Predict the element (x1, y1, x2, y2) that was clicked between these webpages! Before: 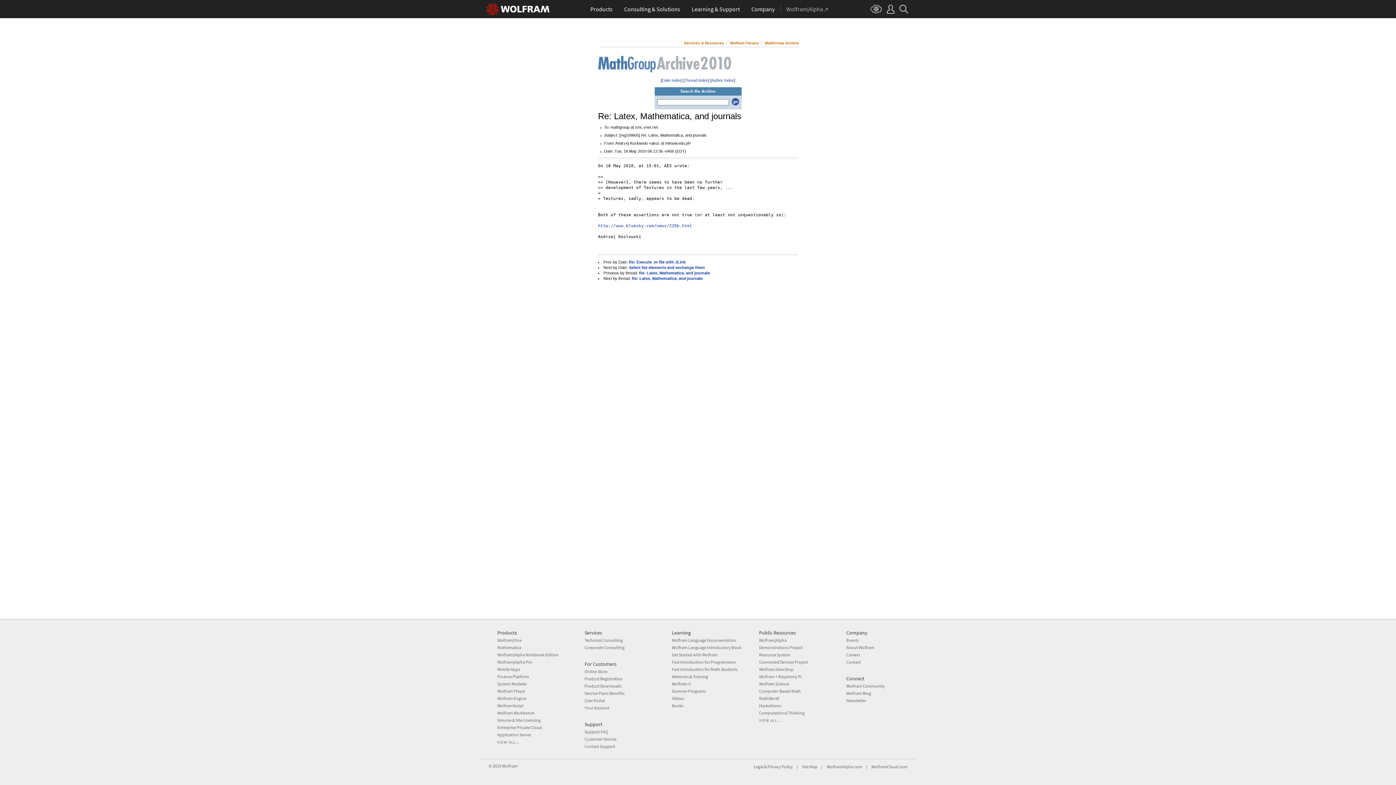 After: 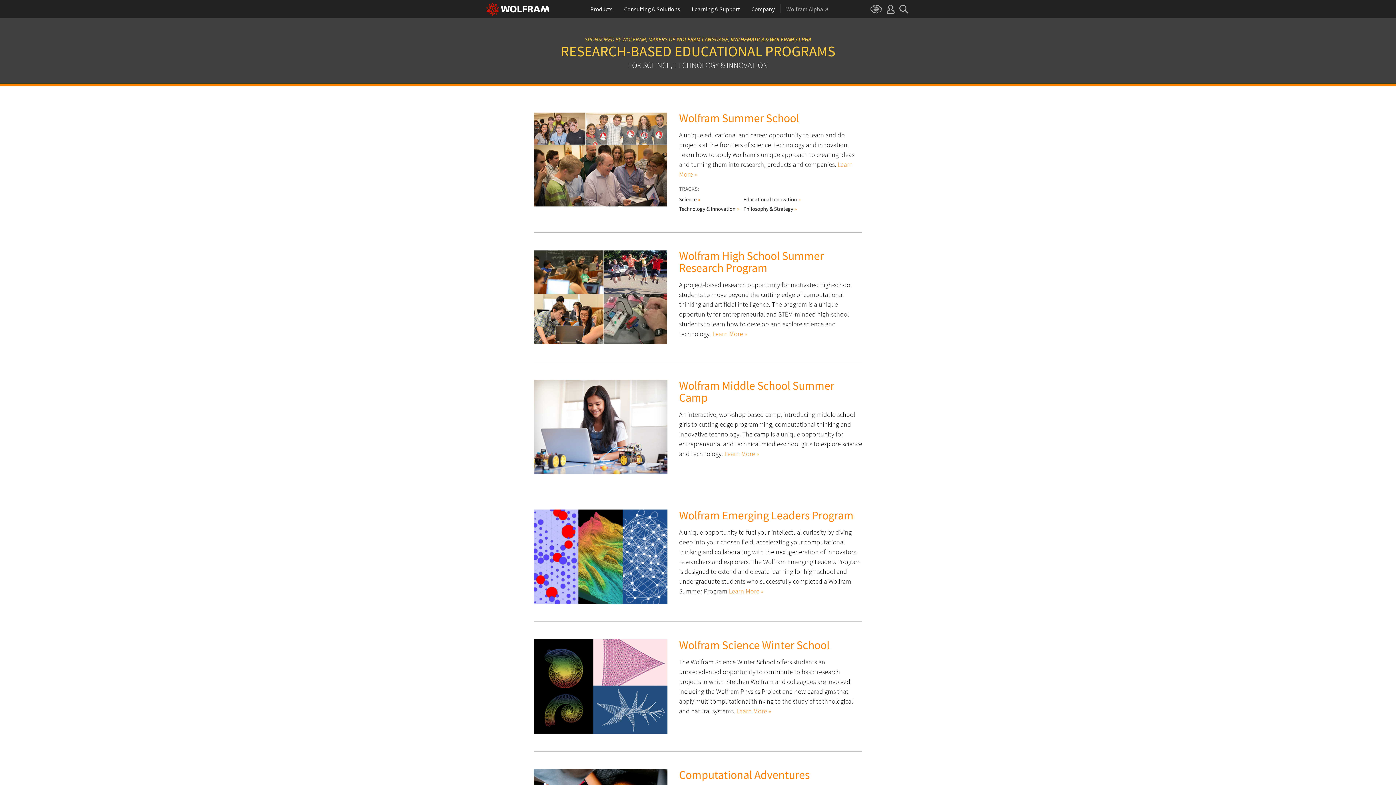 Action: bbox: (672, 688, 706, 694) label: Summer Programs